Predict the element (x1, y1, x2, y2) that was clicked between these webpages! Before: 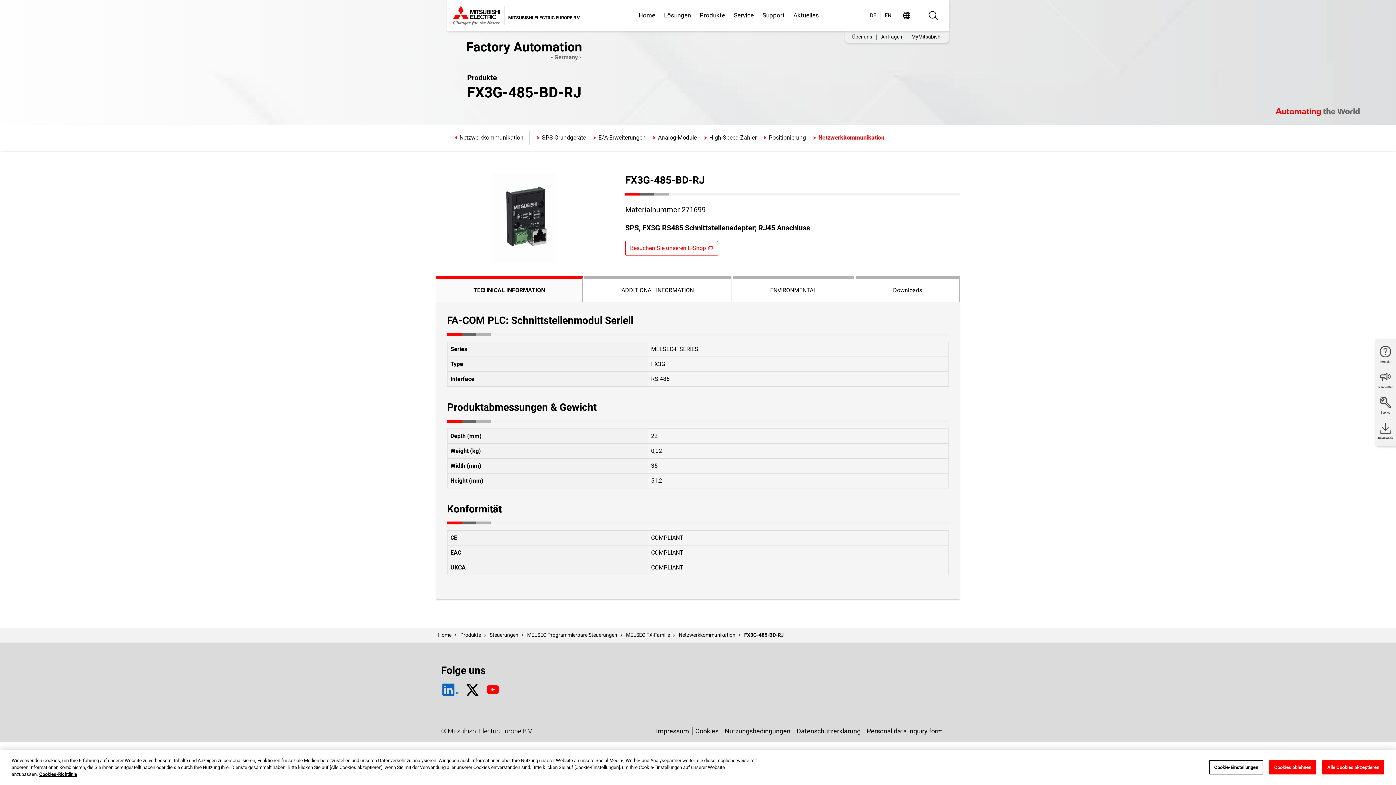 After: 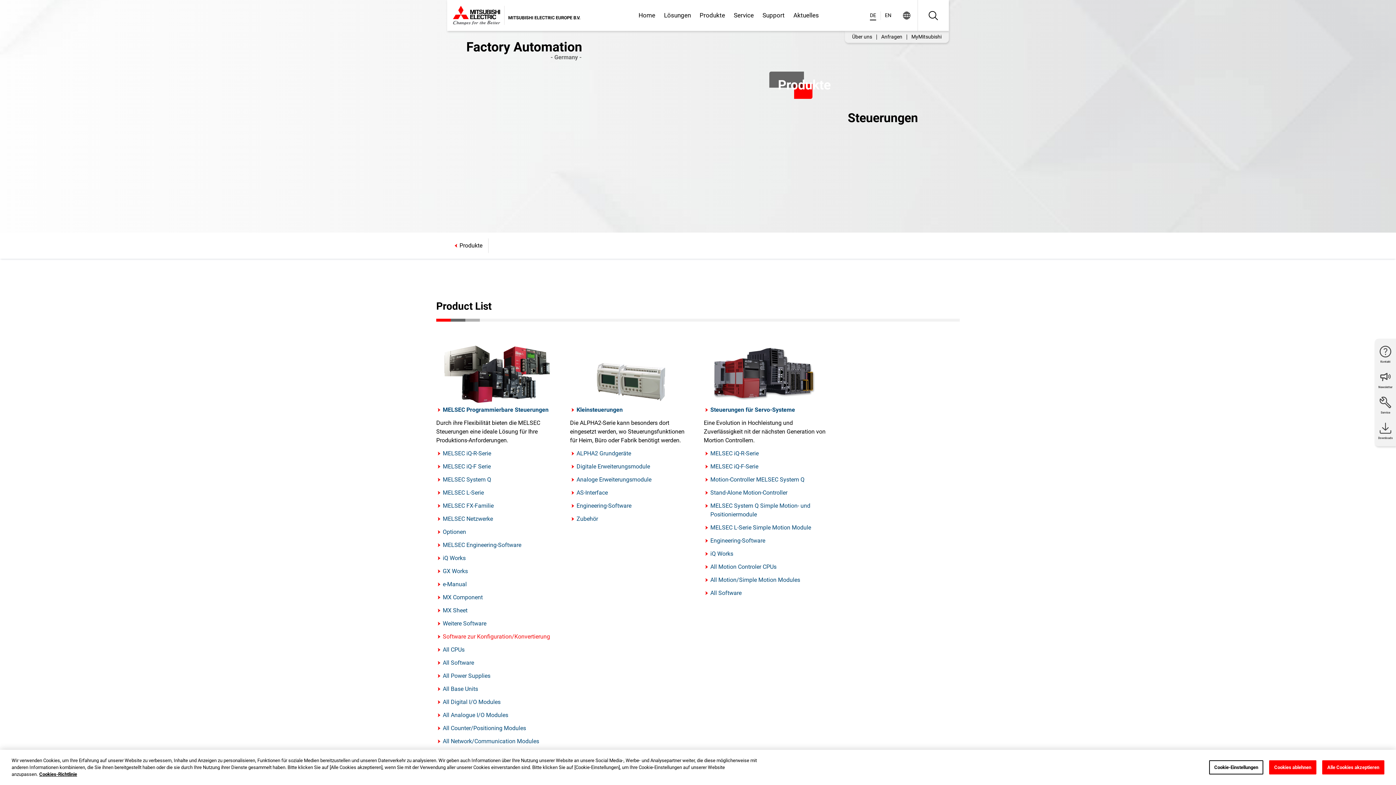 Action: bbox: (572, 630, 620, 640) label: MELSEC FX-Familie